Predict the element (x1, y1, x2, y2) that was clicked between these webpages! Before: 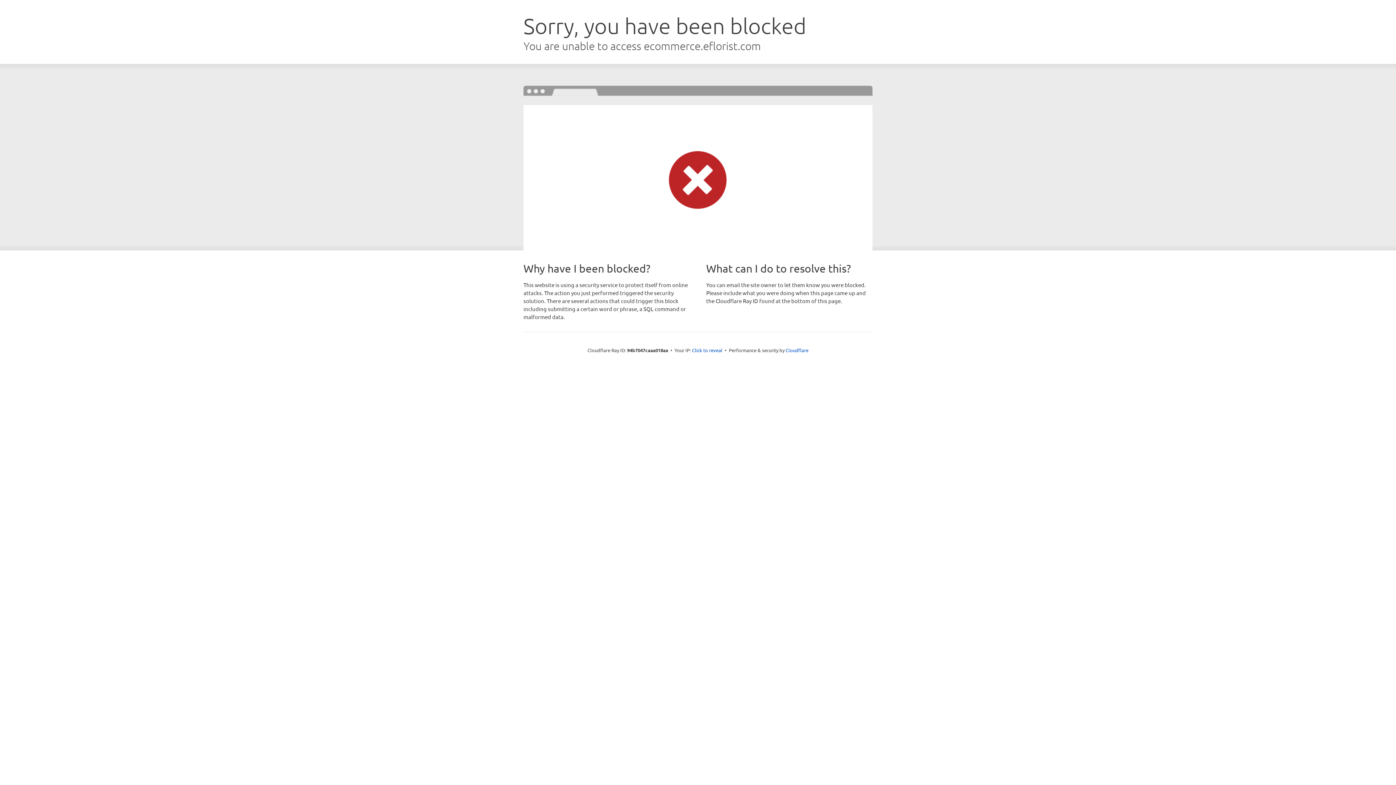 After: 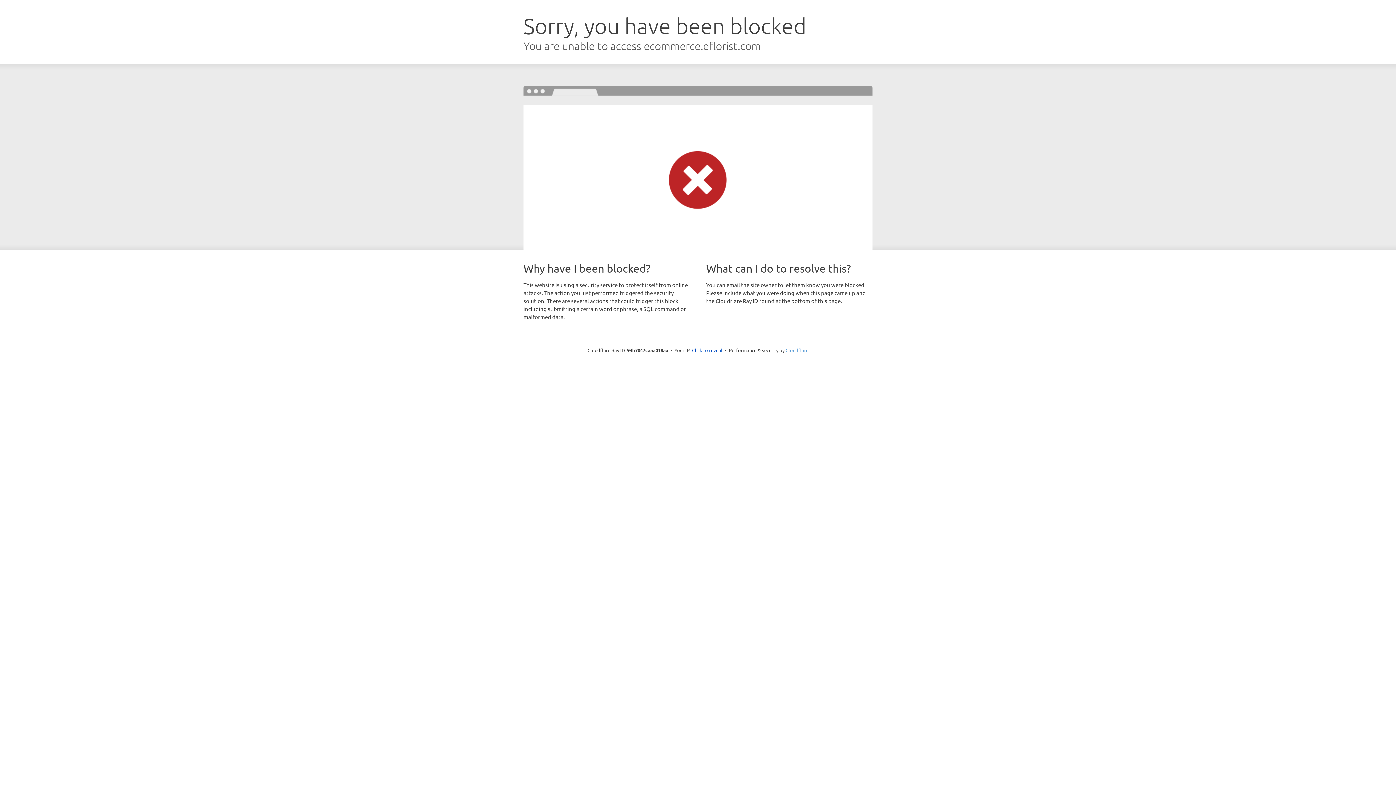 Action: bbox: (785, 347, 808, 353) label: Cloudflare